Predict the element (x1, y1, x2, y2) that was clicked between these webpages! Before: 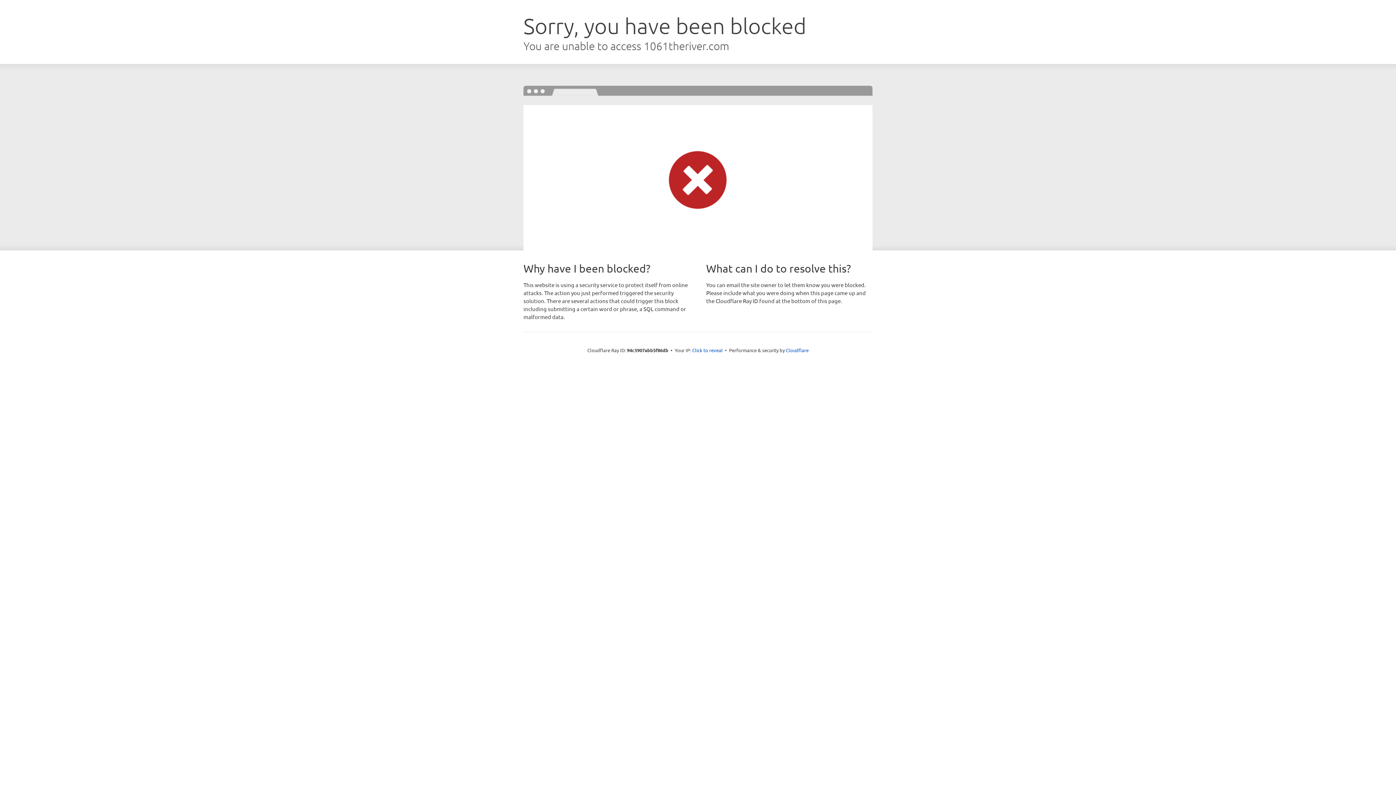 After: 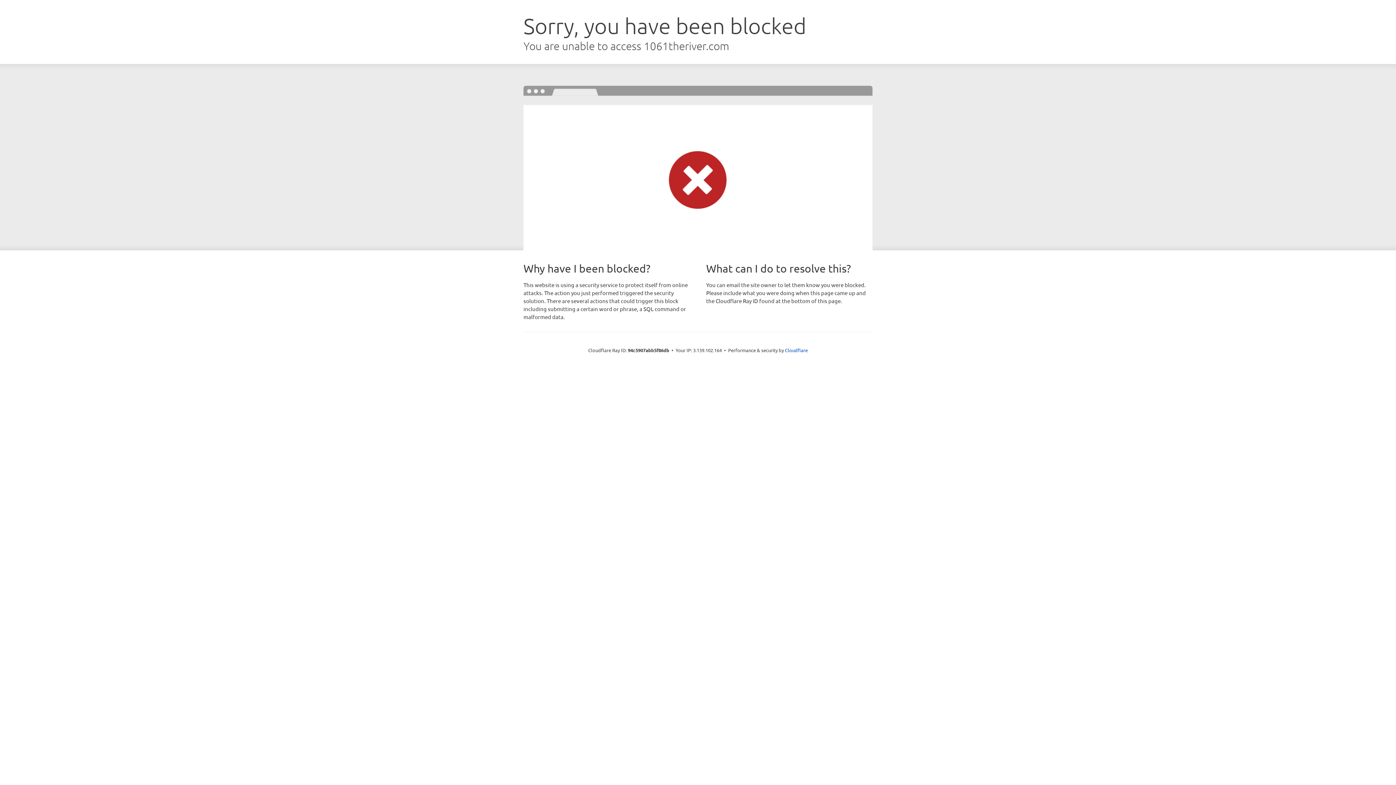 Action: bbox: (692, 346, 722, 353) label: Click to reveal